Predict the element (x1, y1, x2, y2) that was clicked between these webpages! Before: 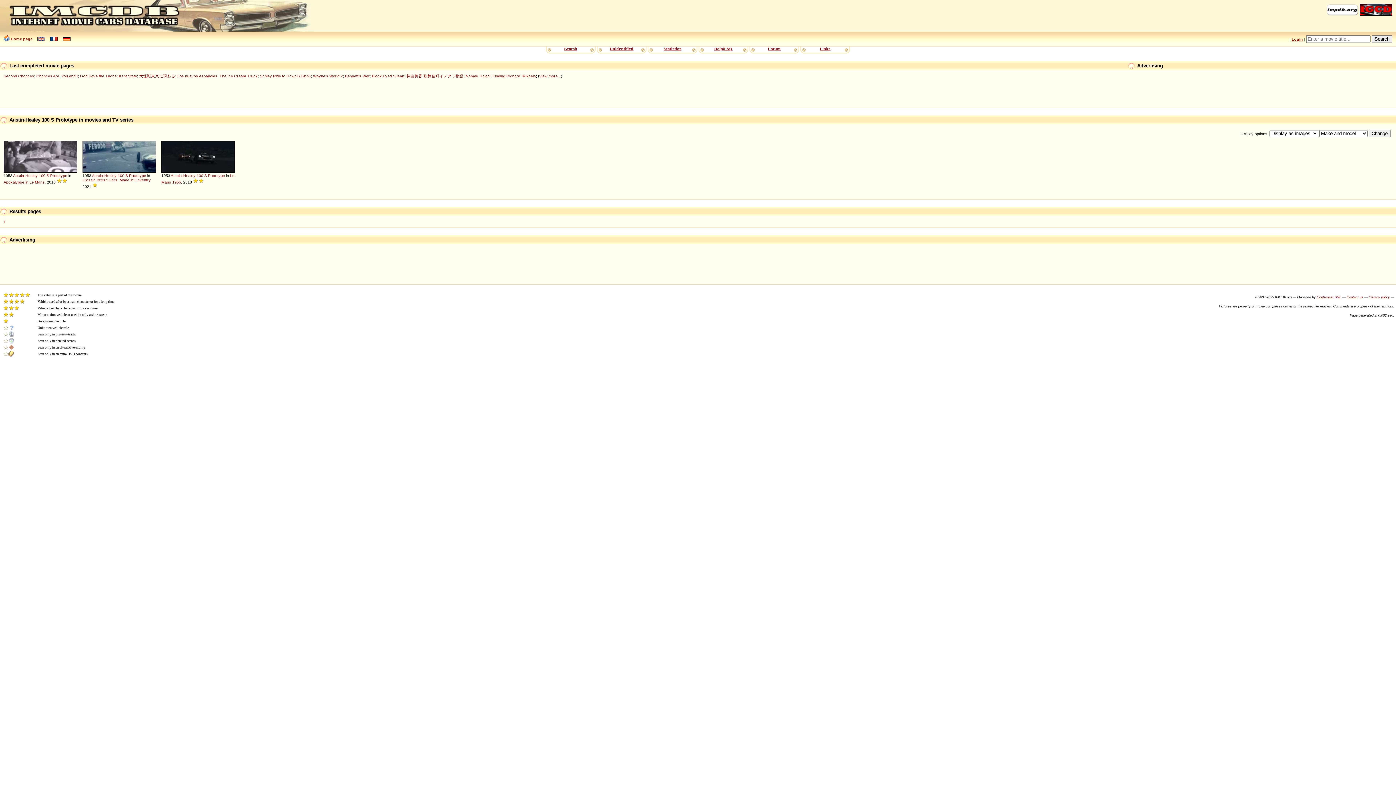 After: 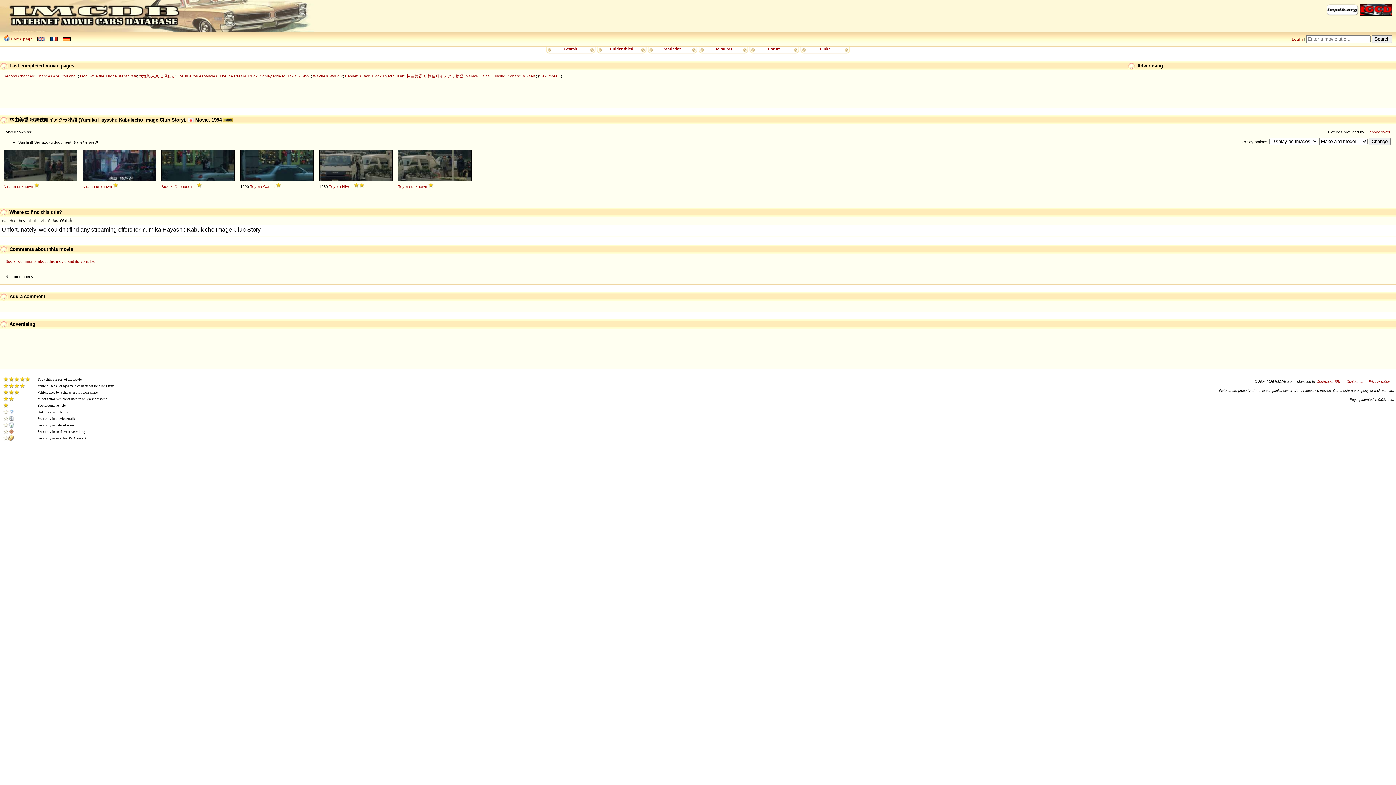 Action: bbox: (406, 73, 463, 78) label: 林由美香 歌舞伎町イメクラ物語